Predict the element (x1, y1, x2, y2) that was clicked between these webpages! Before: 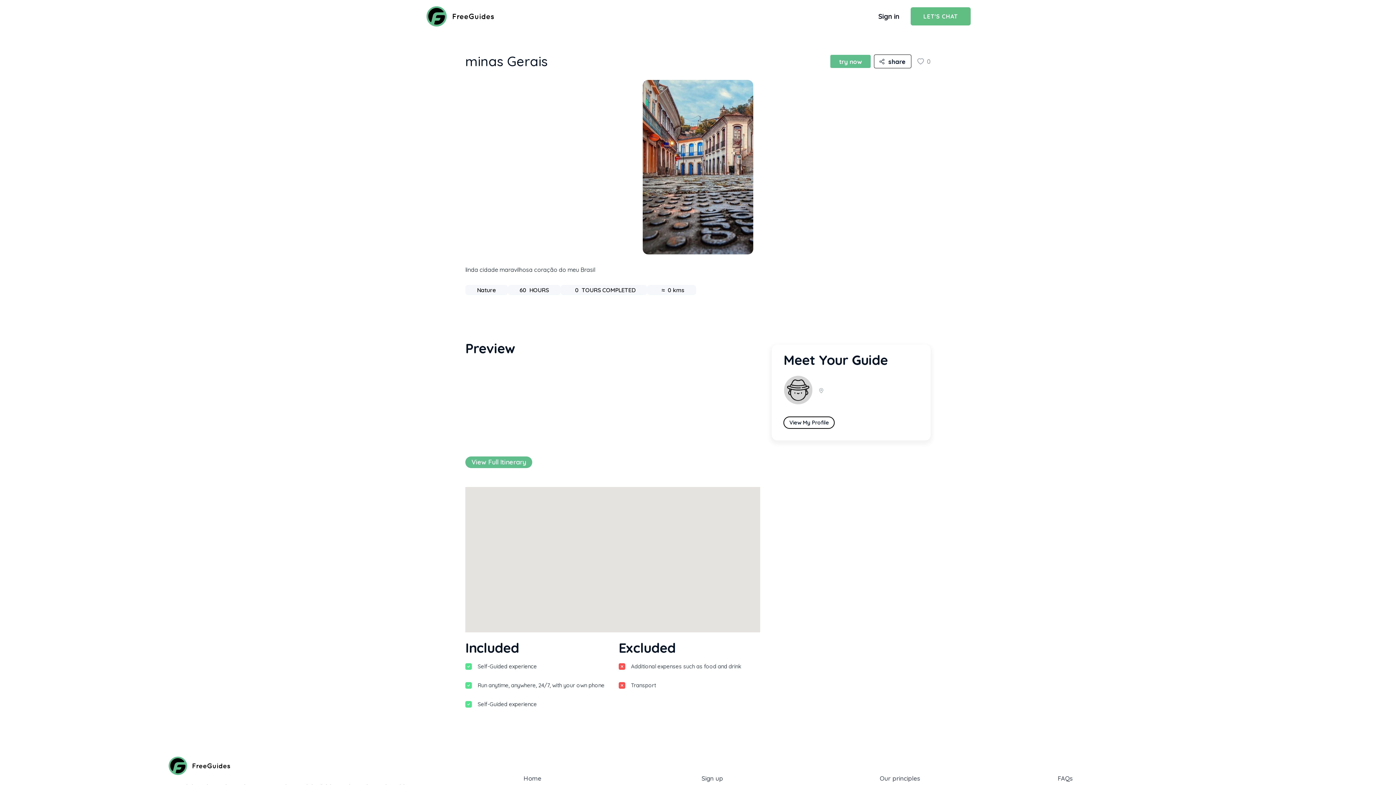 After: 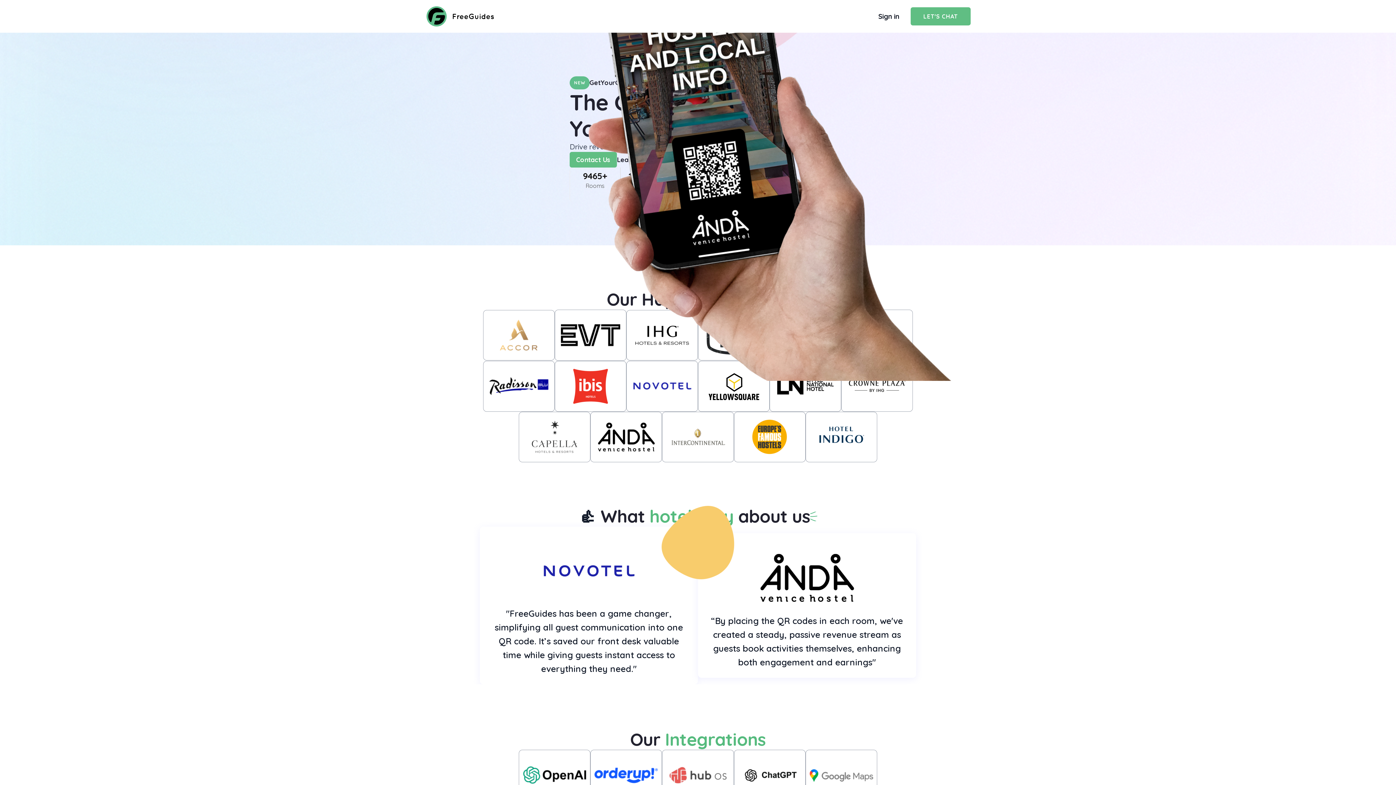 Action: bbox: (425, 5, 495, 27)